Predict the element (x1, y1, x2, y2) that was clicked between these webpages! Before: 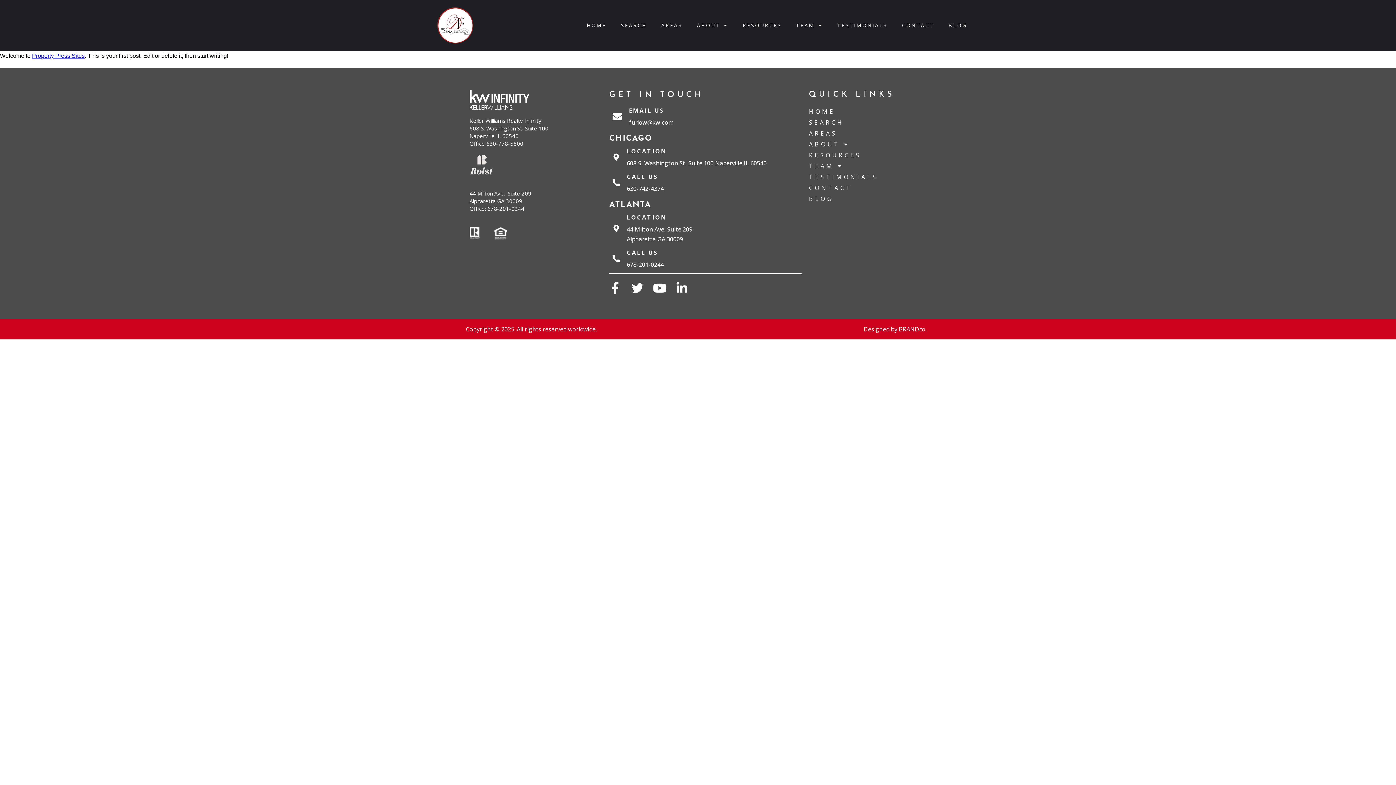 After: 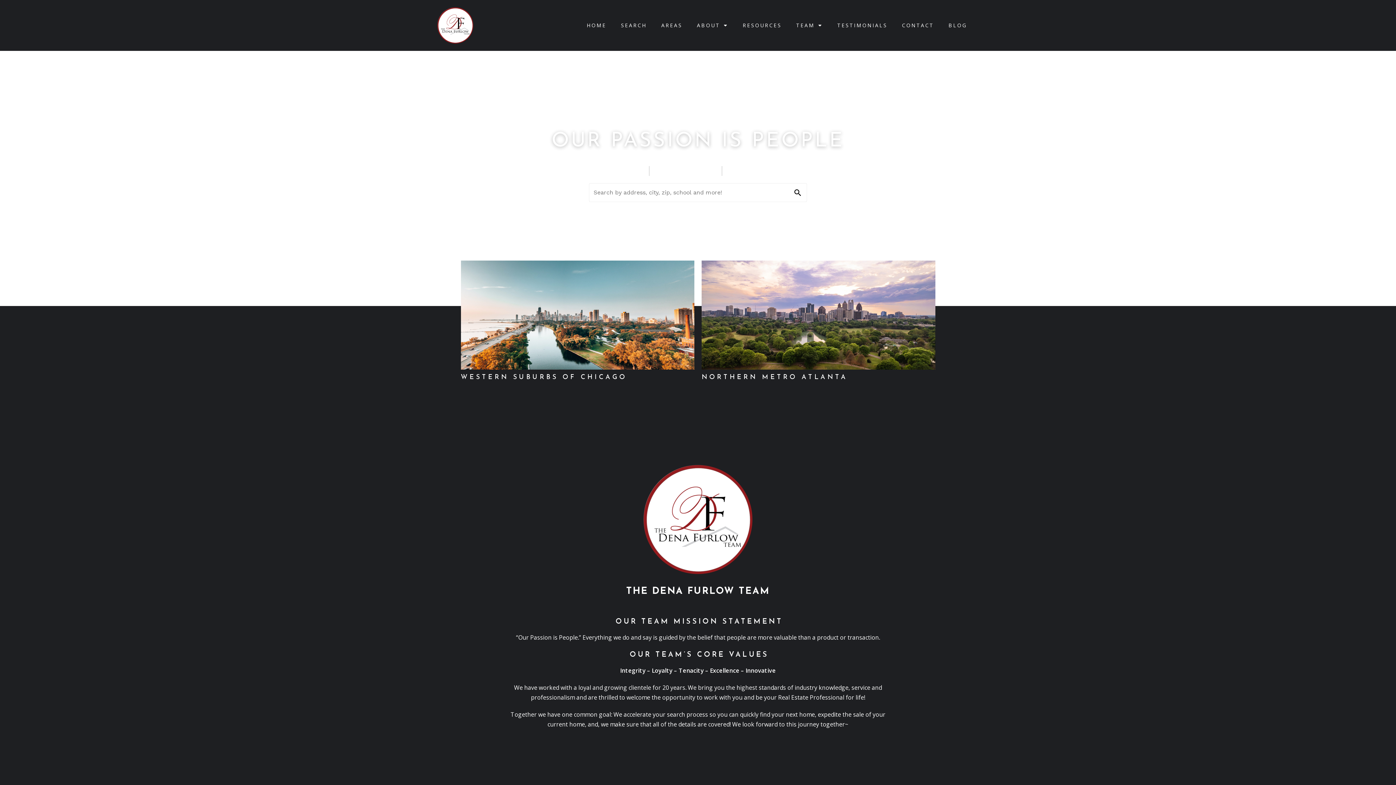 Action: label: HOME bbox: (586, 16, 606, 34)